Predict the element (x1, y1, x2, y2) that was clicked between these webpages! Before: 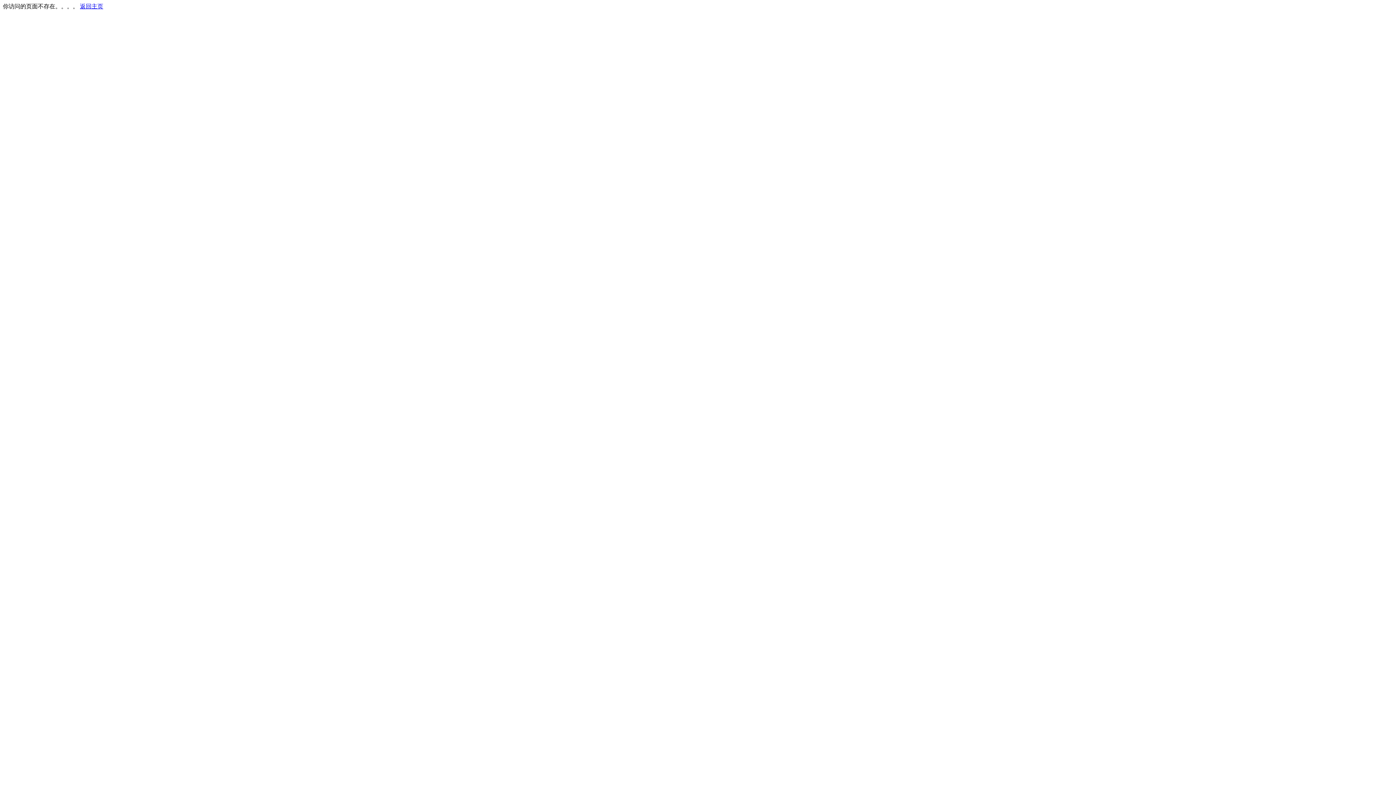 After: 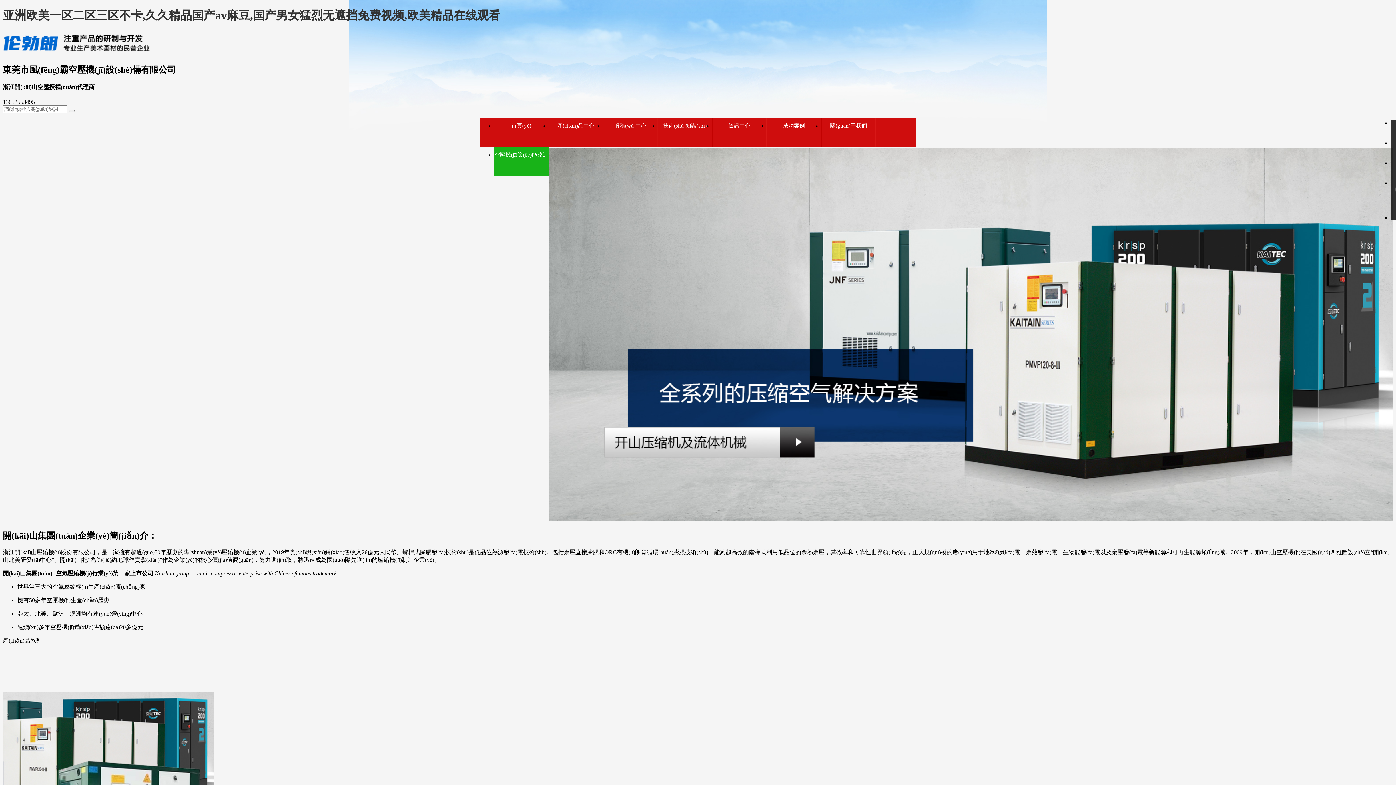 Action: bbox: (80, 3, 103, 9) label: 返回主页